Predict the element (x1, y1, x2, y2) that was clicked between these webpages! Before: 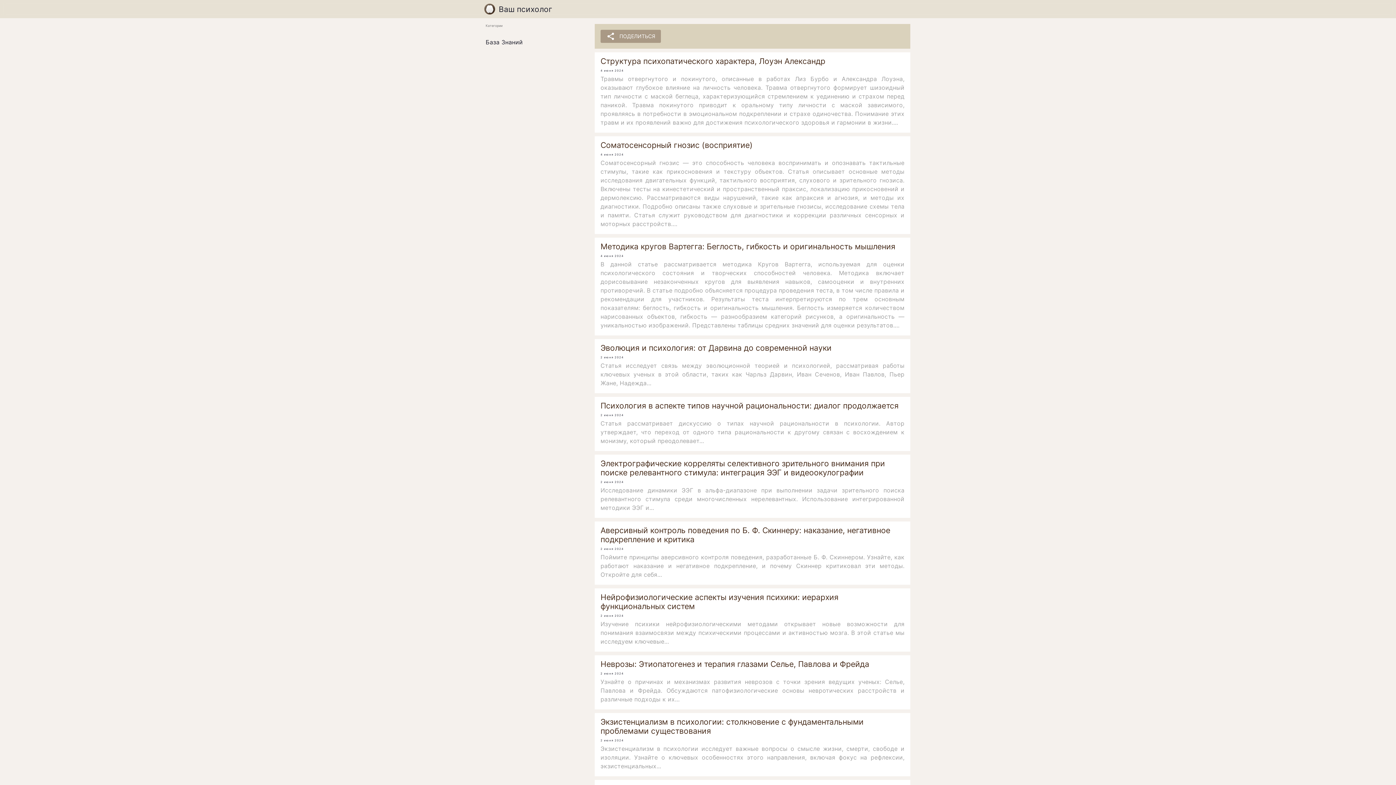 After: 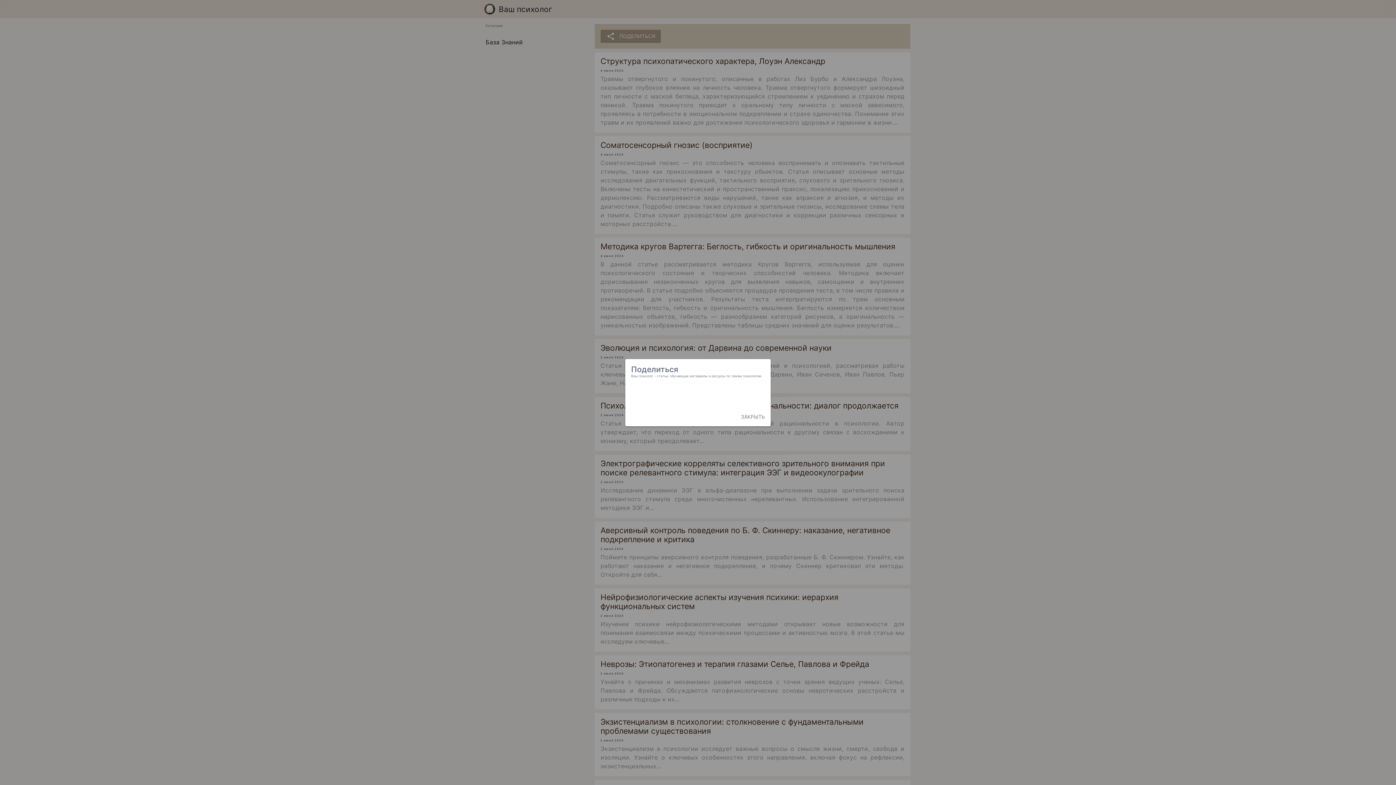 Action: bbox: (600, 29, 661, 42) label: share
ПОДЕЛИТЬСЯ